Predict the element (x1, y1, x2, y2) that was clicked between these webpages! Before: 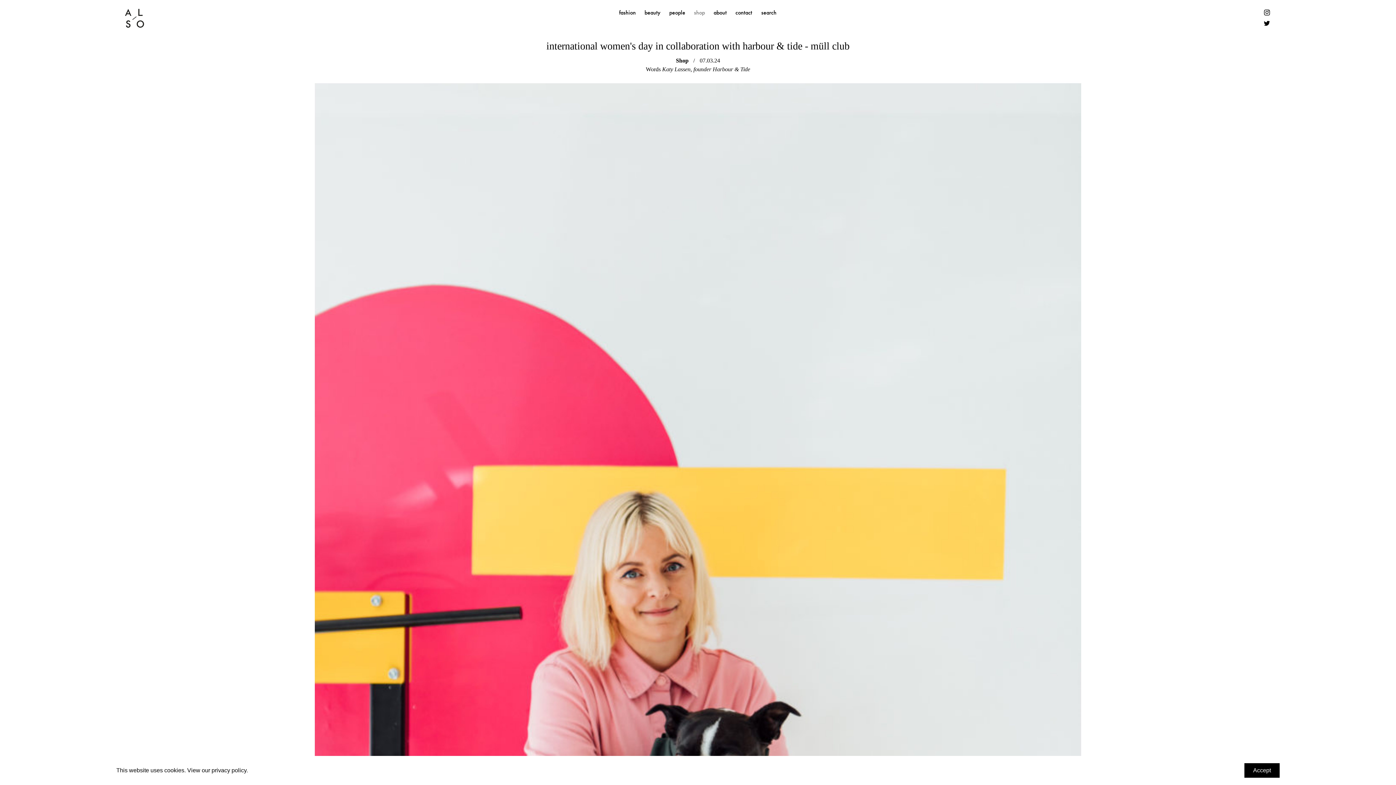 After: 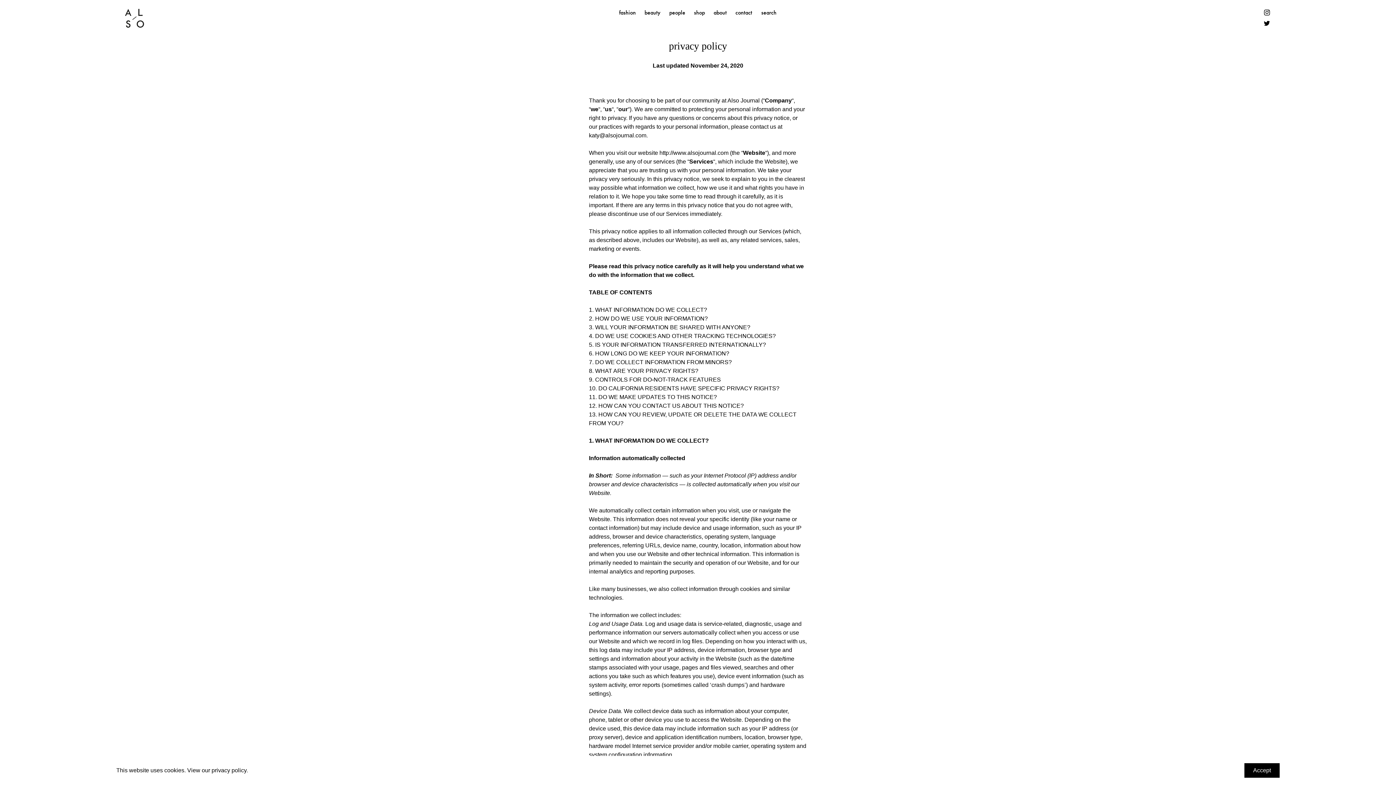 Action: bbox: (187, 767, 247, 773) label: View our privacy policy.